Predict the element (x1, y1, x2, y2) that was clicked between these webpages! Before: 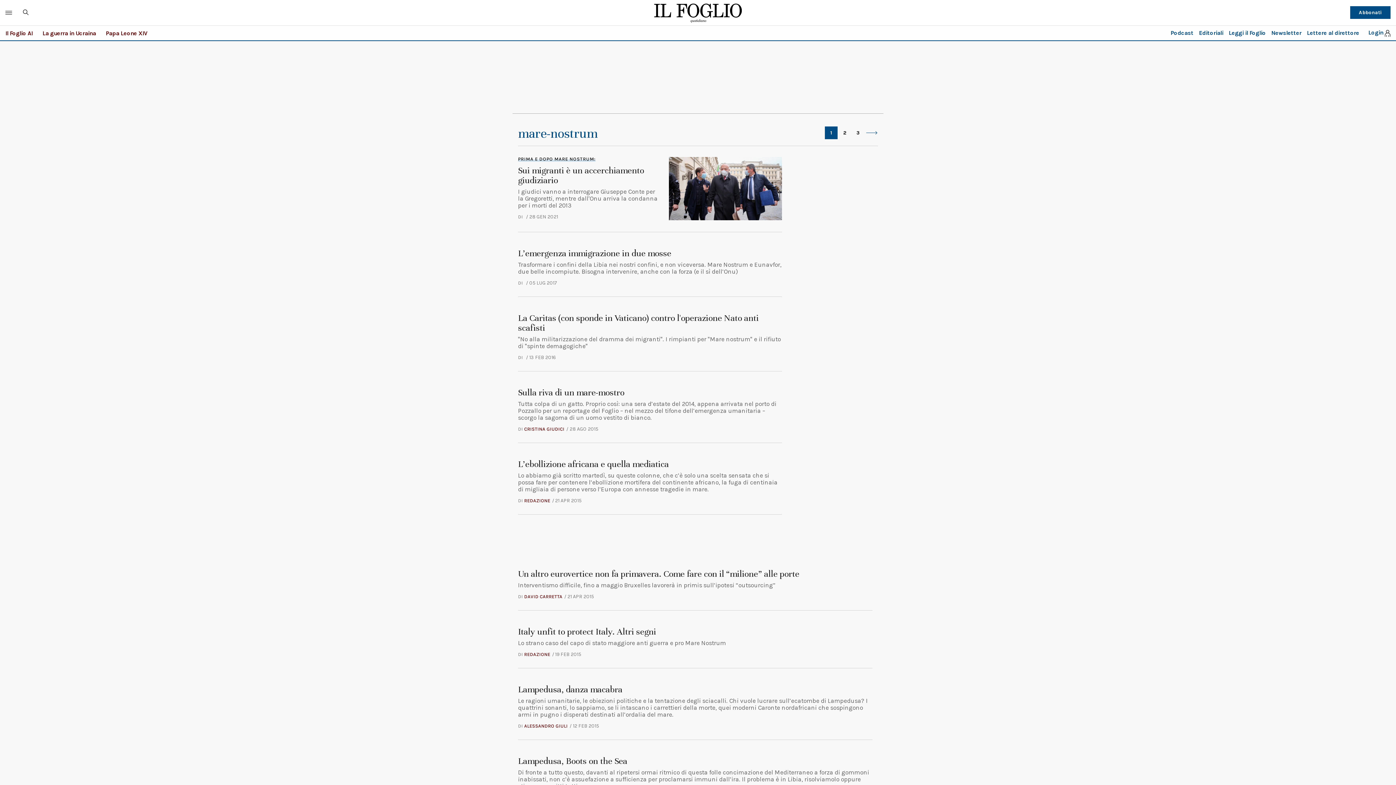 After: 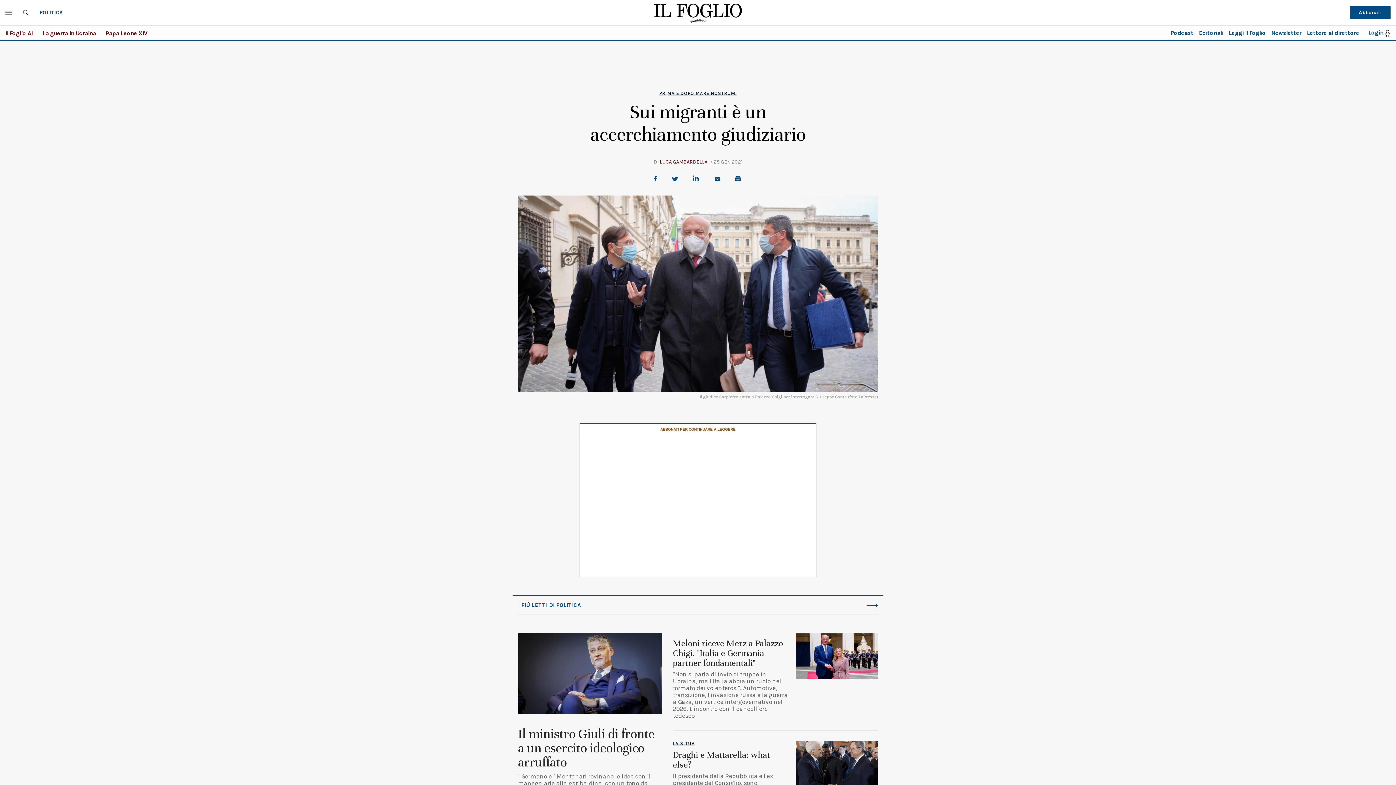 Action: bbox: (518, 165, 644, 185) label: Sui migranti è un accerchiamento giudiziario